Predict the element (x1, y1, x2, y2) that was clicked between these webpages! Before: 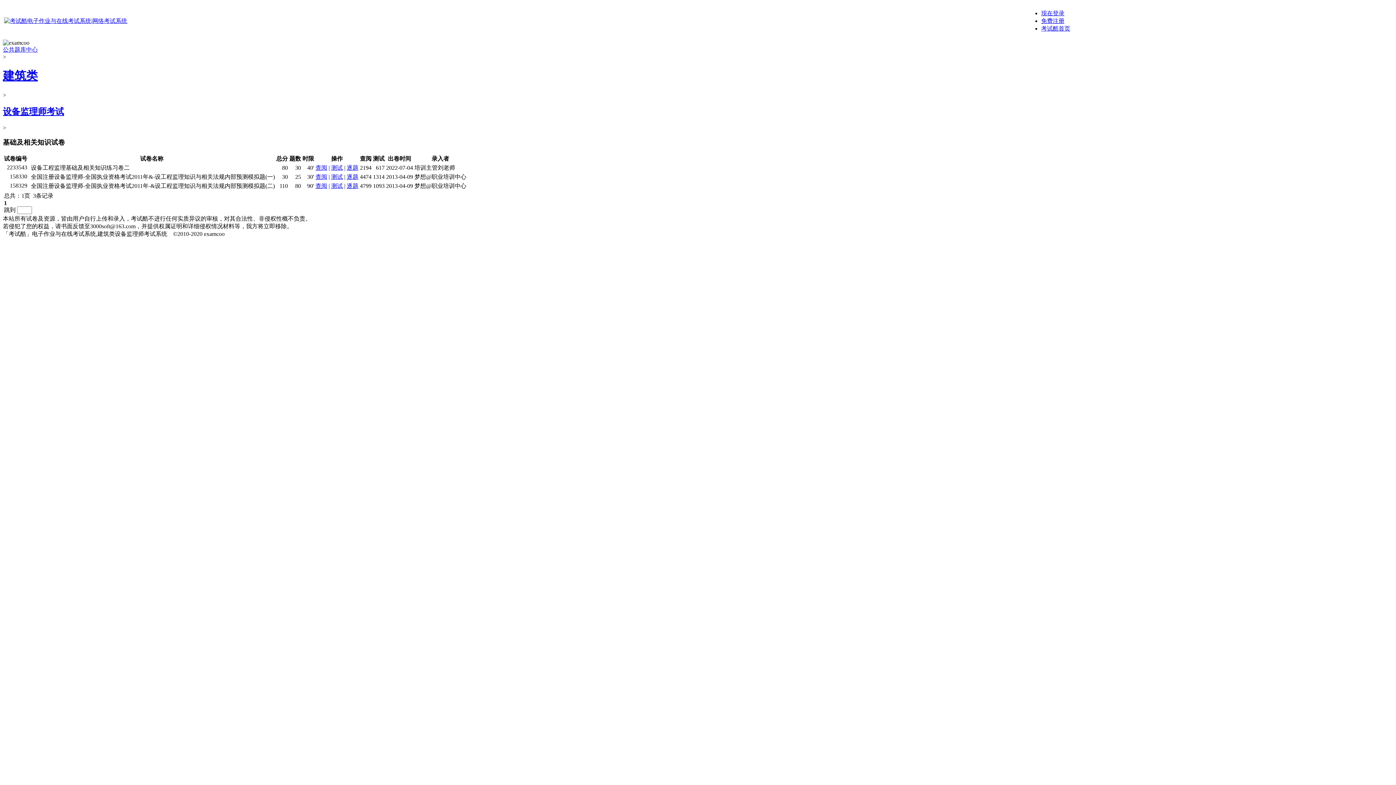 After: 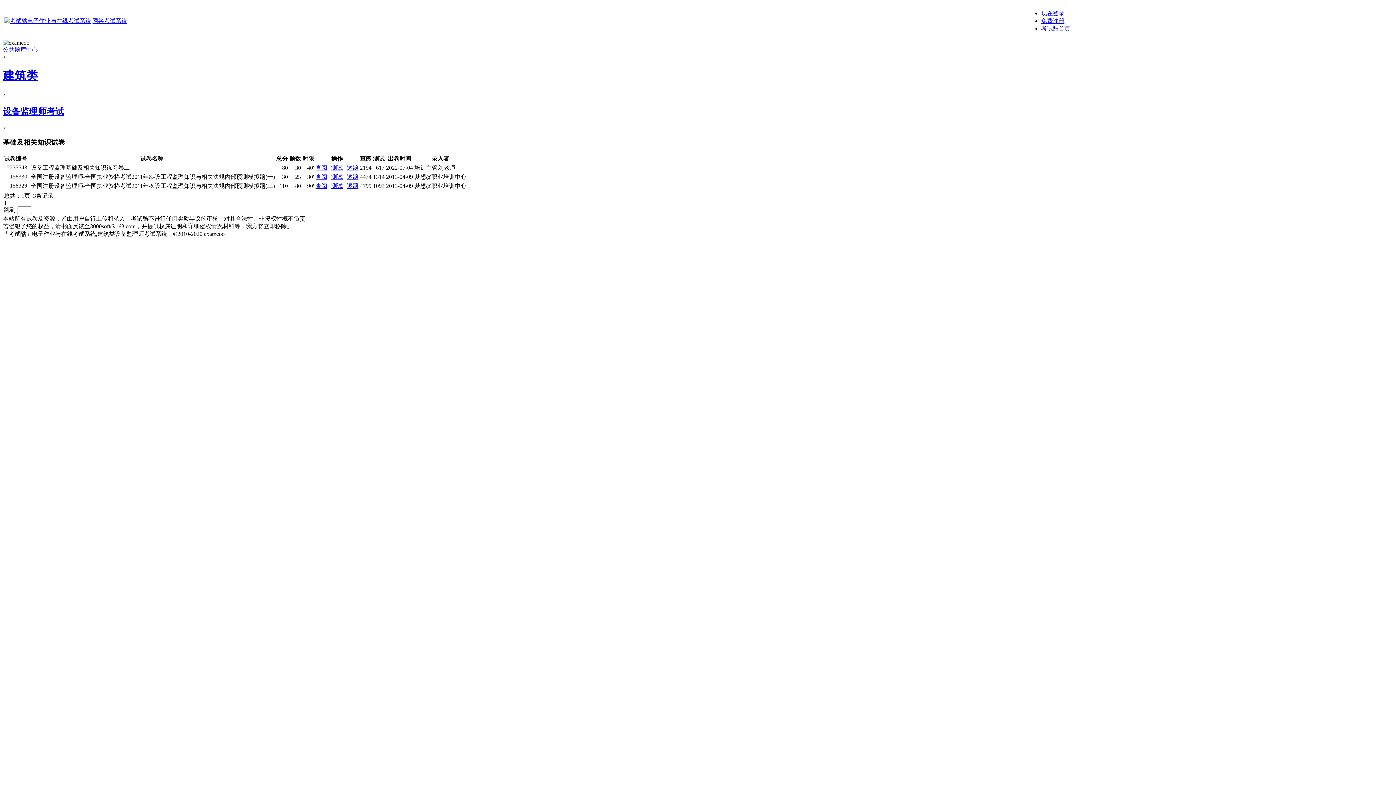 Action: bbox: (315, 182, 327, 189) label: 查阅